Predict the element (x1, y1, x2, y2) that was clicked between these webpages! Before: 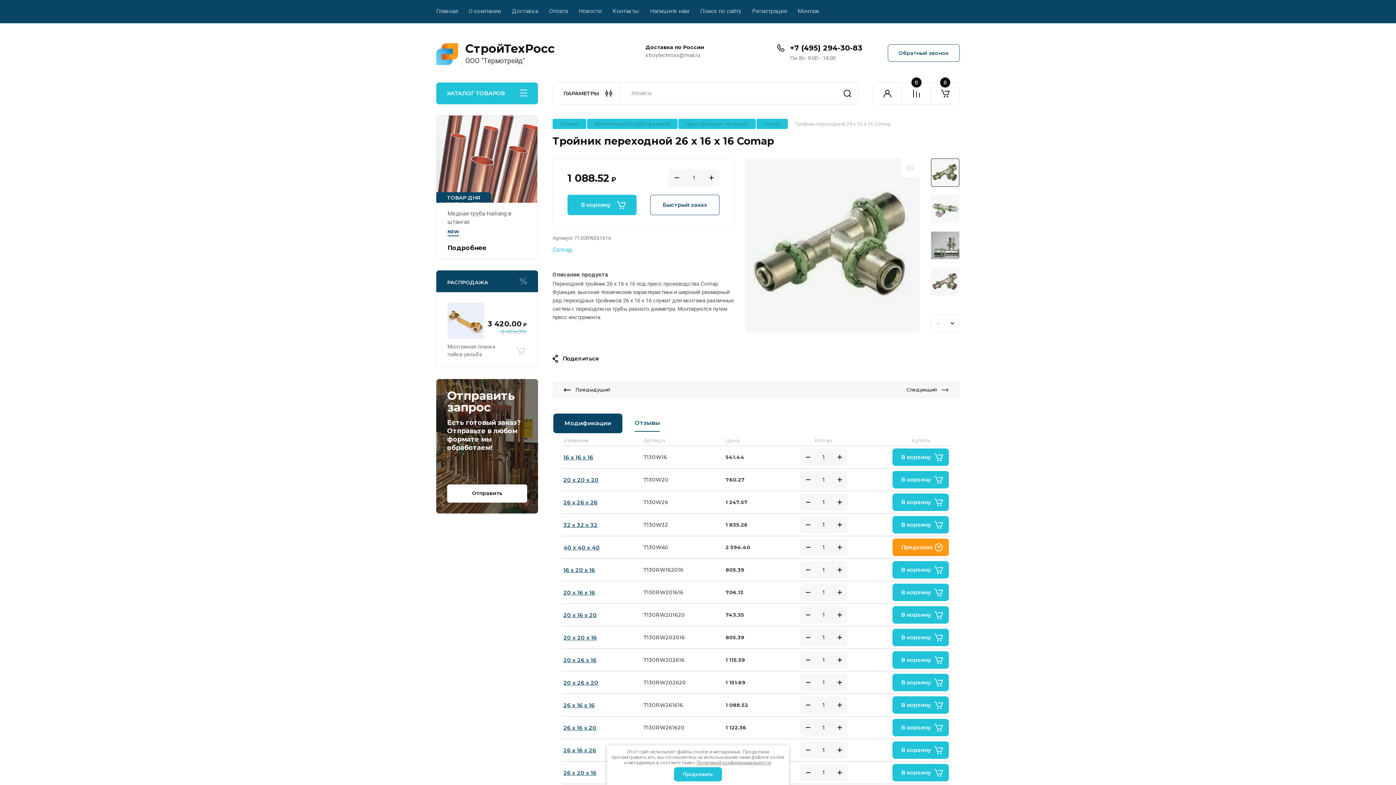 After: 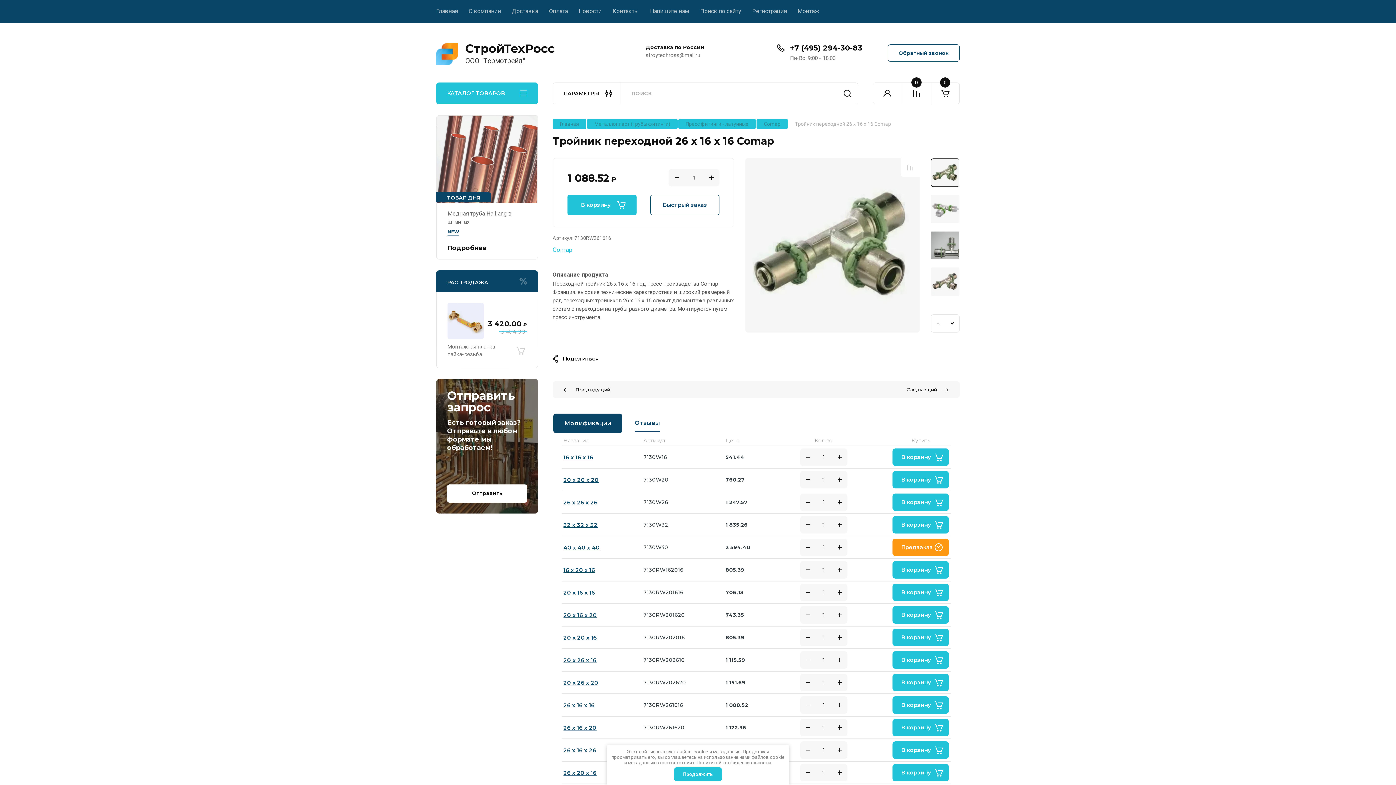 Action: label: − bbox: (800, 493, 815, 511)